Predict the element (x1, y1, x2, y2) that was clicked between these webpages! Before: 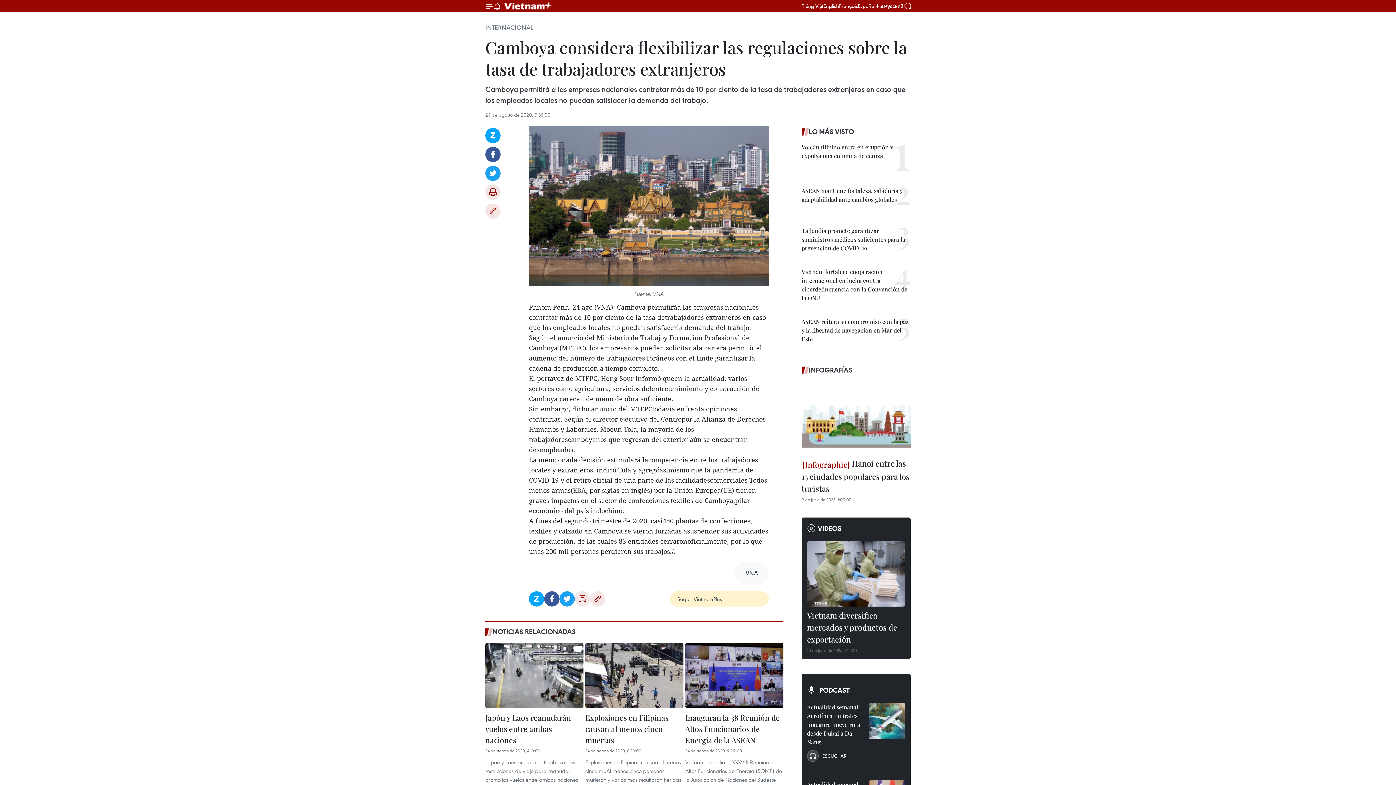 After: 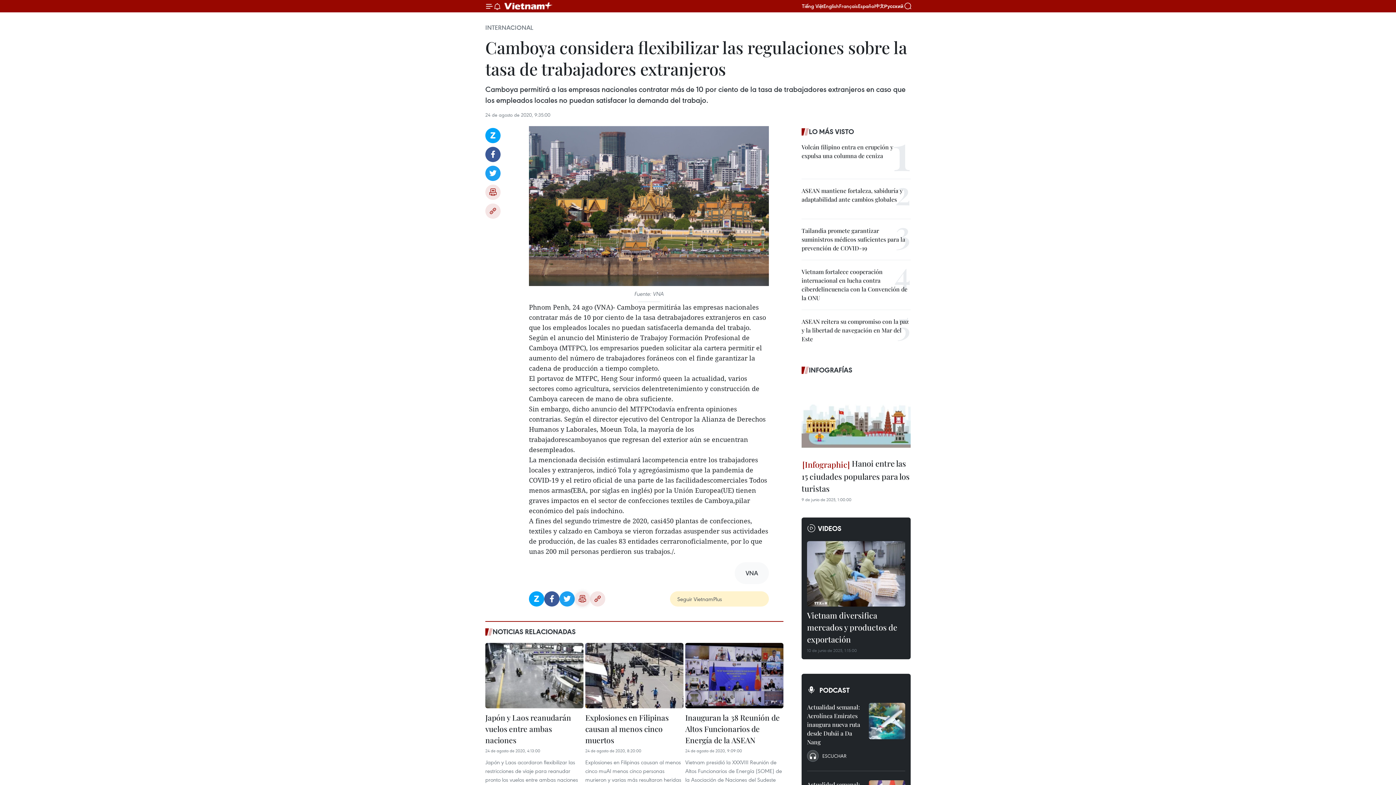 Action: label: Imprimir bbox: (574, 591, 590, 606)